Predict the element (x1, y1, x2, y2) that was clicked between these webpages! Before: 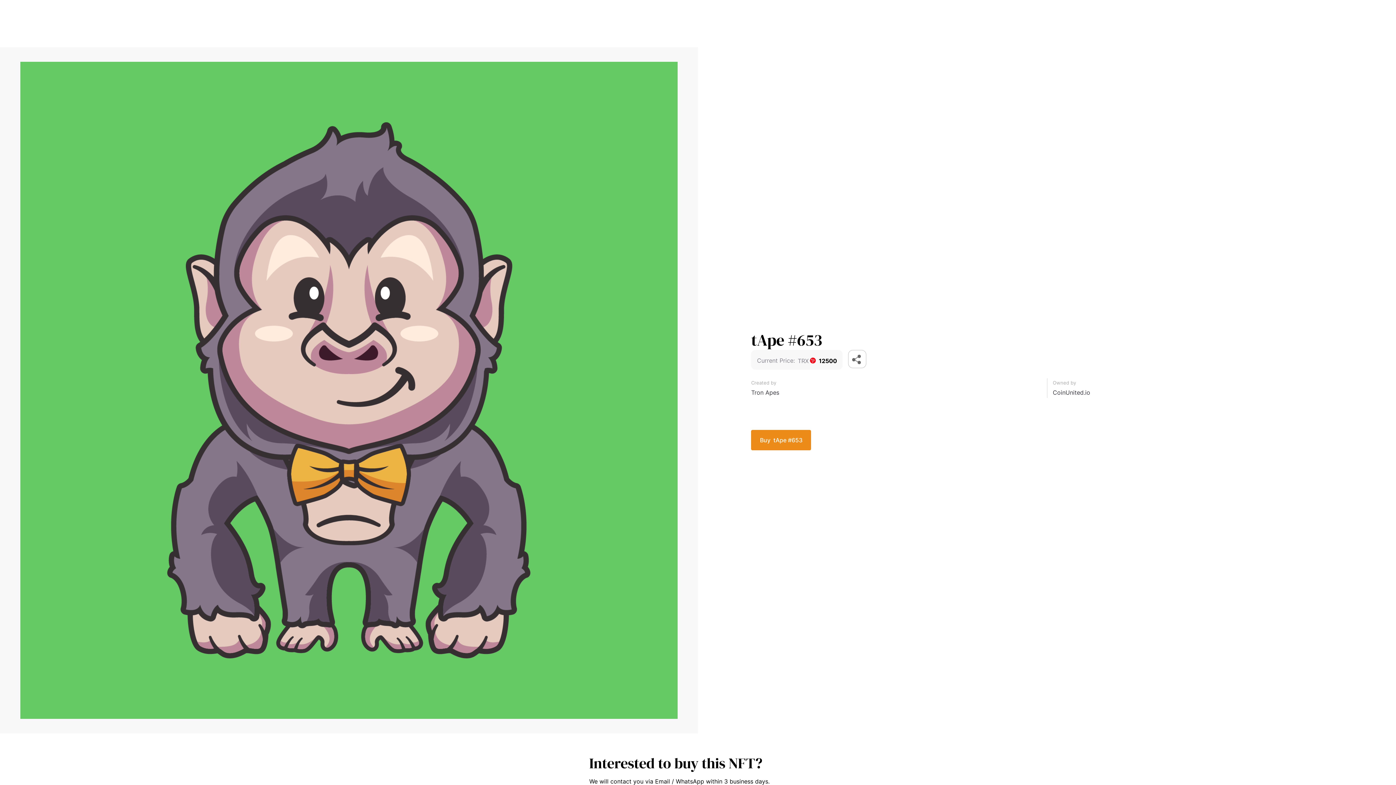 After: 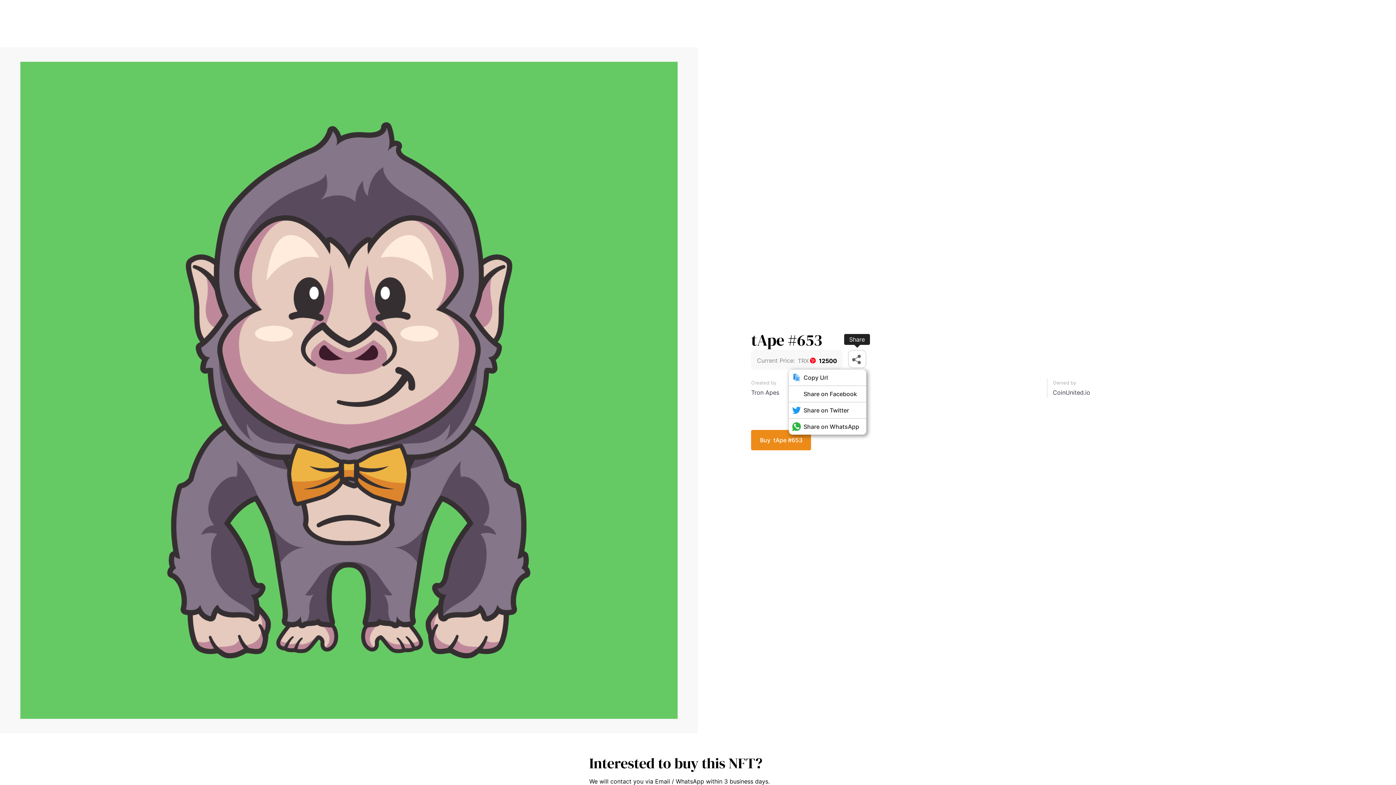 Action: bbox: (848, 350, 866, 368)